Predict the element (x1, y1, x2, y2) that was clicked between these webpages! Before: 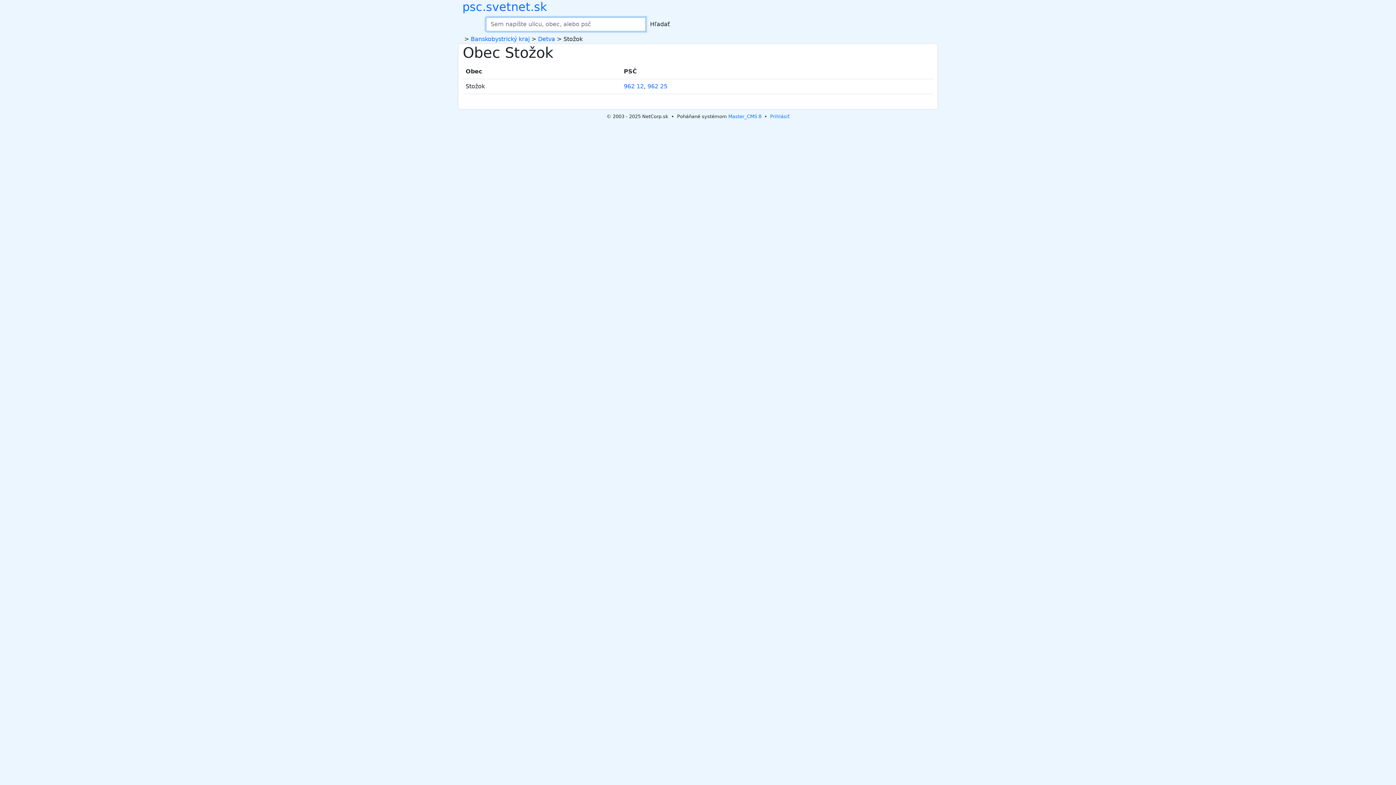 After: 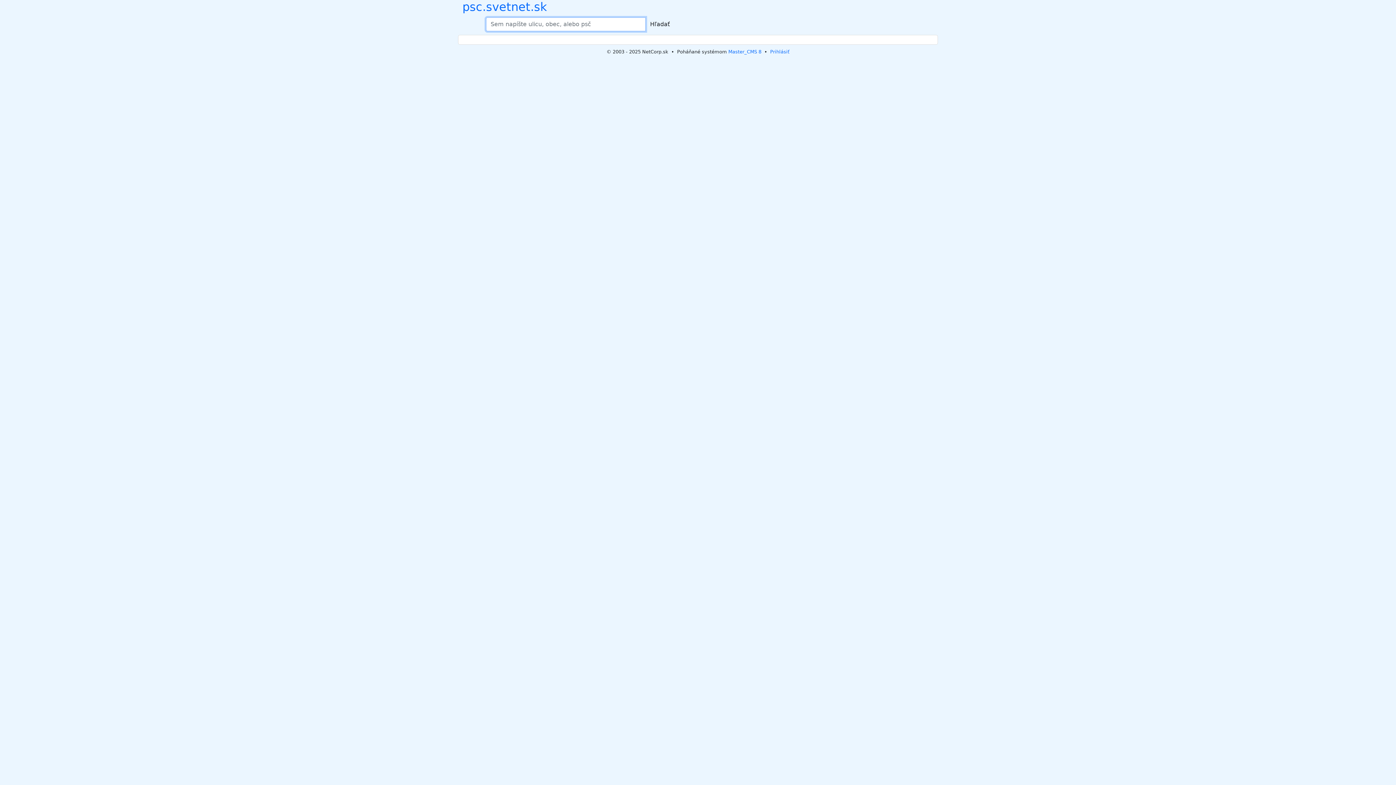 Action: bbox: (770, 113, 789, 119) label: Prihlásiť